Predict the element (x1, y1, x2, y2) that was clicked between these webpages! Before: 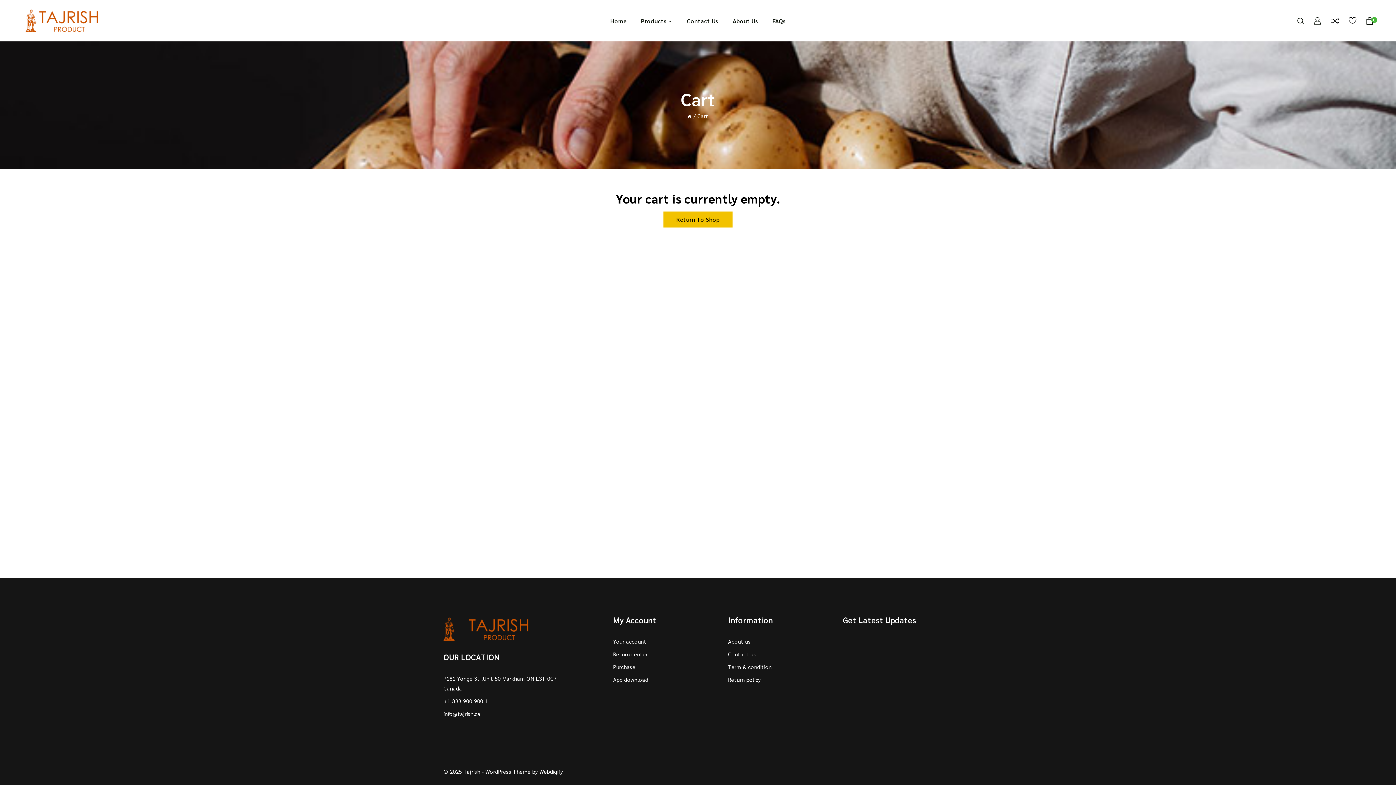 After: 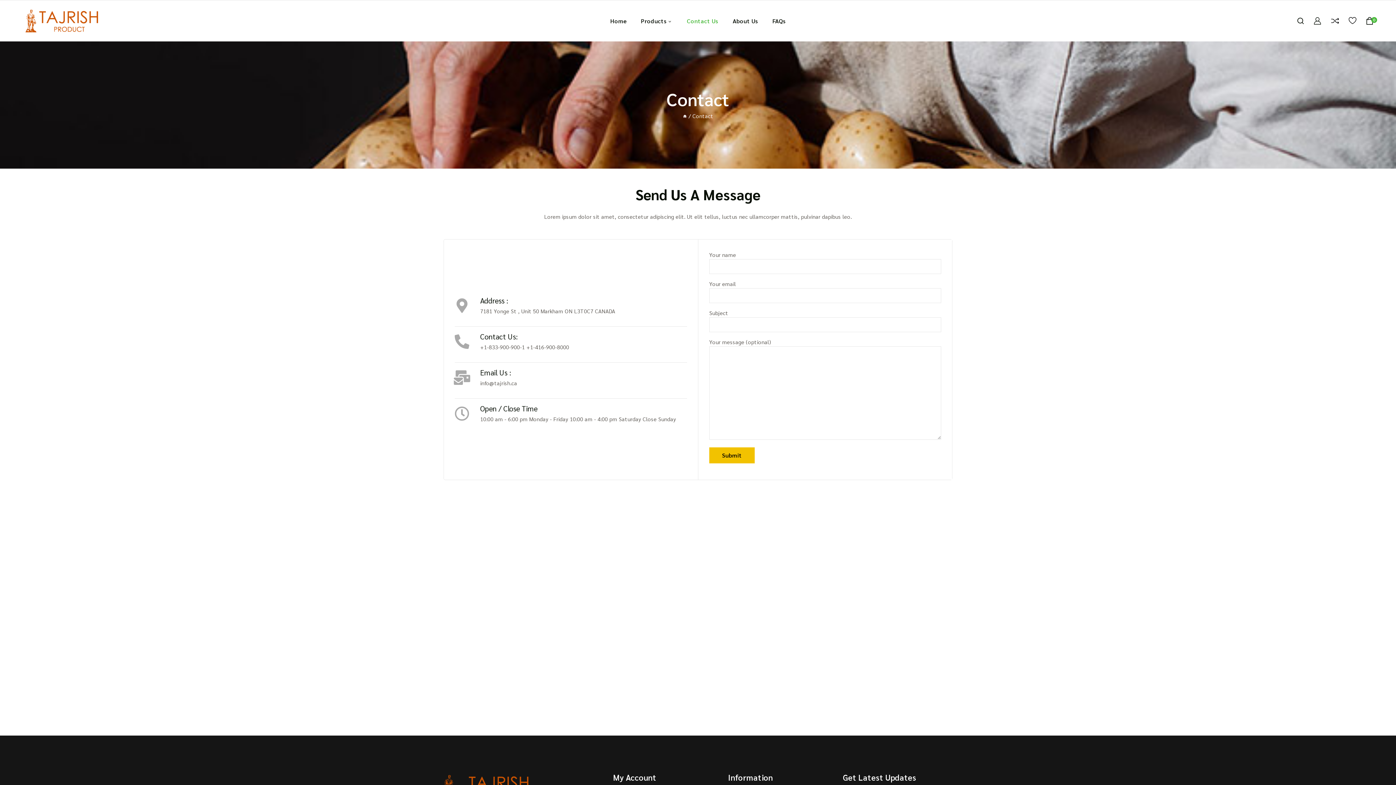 Action: bbox: (679, 0, 725, 41) label: Contact Us